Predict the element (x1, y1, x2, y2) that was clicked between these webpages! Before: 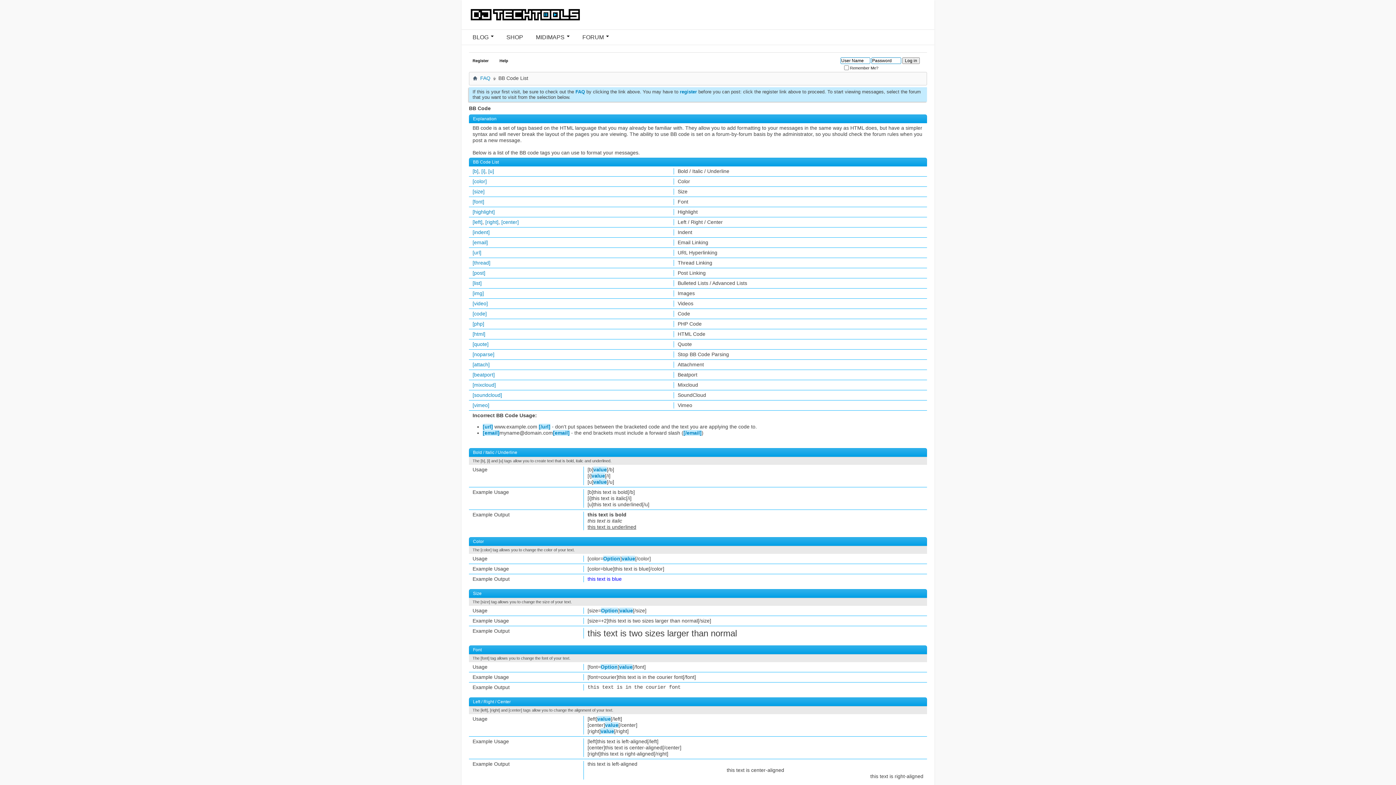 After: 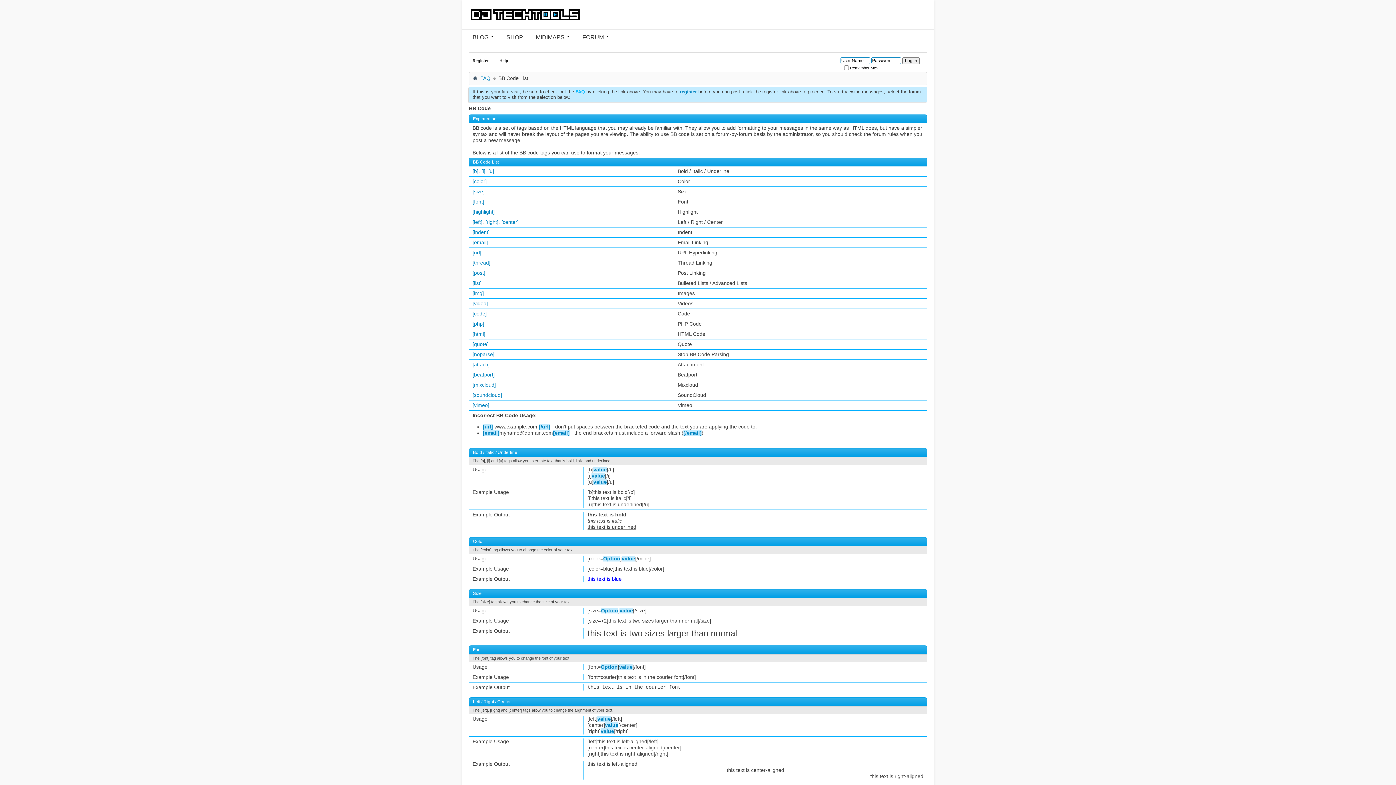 Action: label: FAQ bbox: (575, 89, 585, 94)